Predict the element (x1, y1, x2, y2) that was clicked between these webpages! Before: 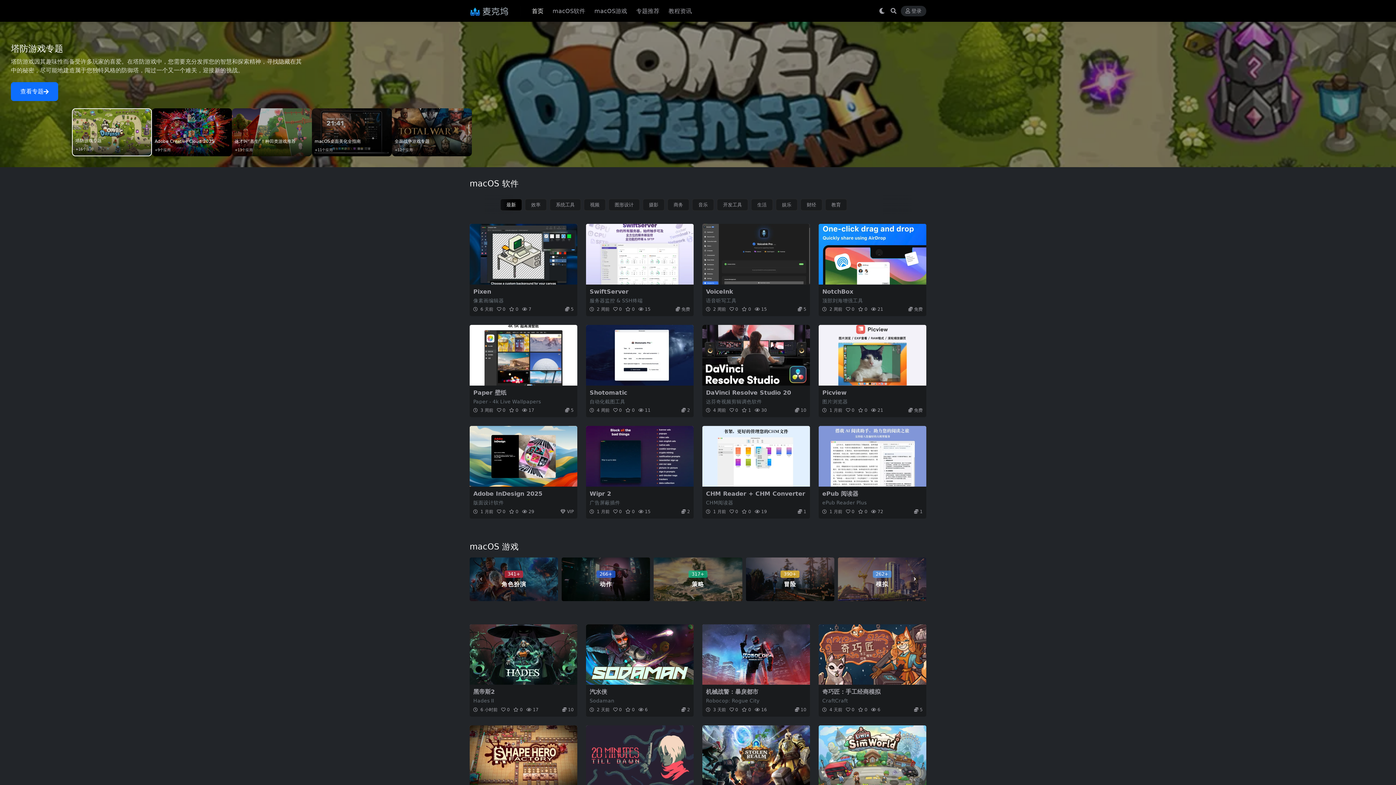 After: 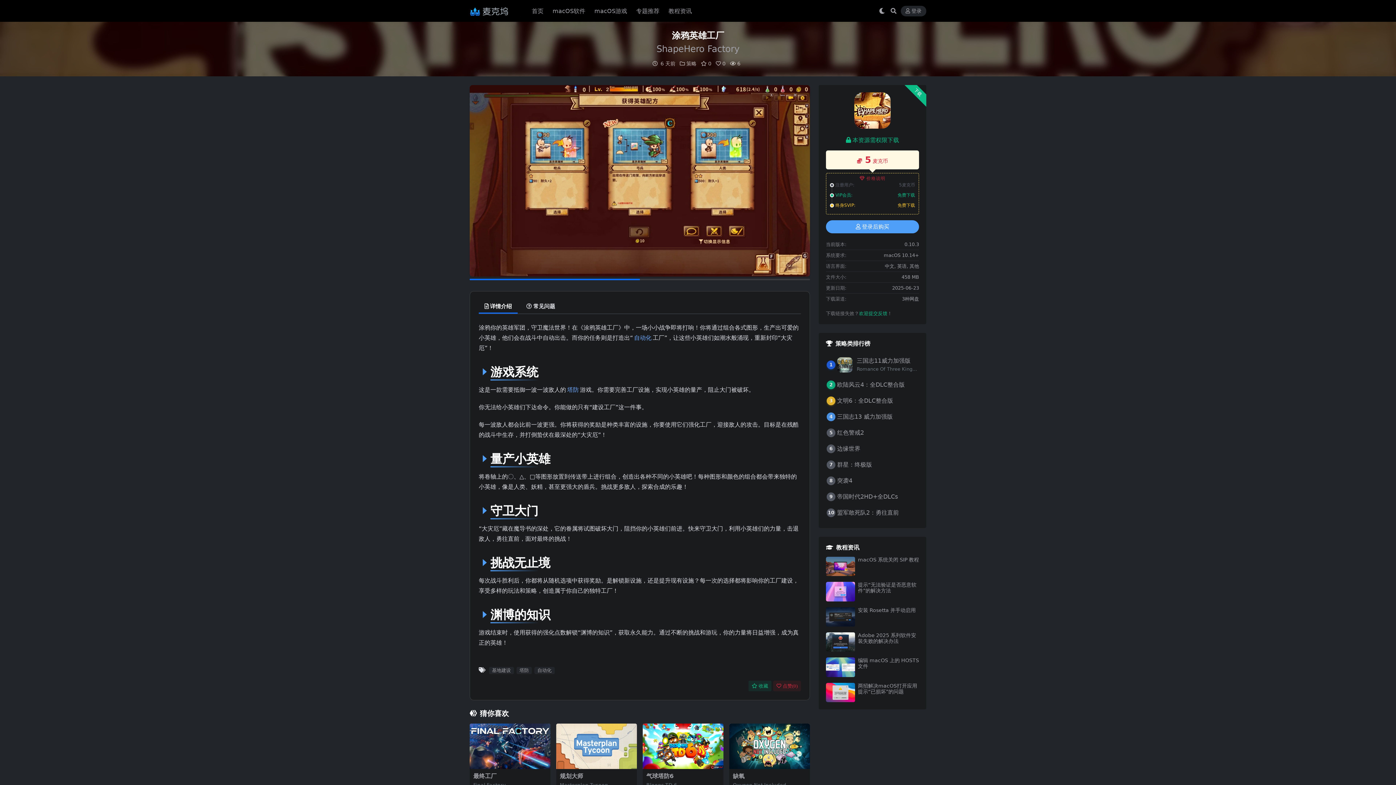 Action: bbox: (469, 725, 577, 786) label: 0.10.3
458 MB
macOS 10.14+